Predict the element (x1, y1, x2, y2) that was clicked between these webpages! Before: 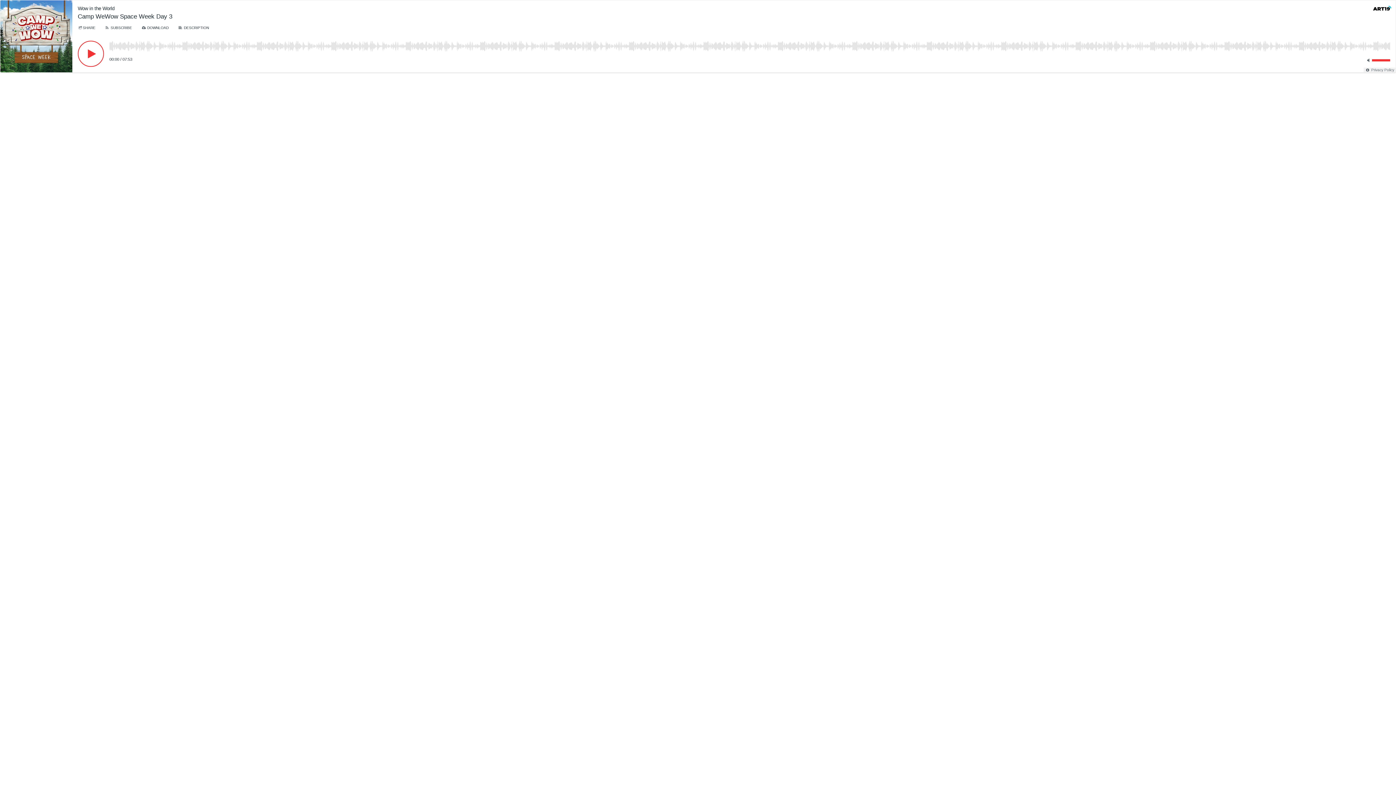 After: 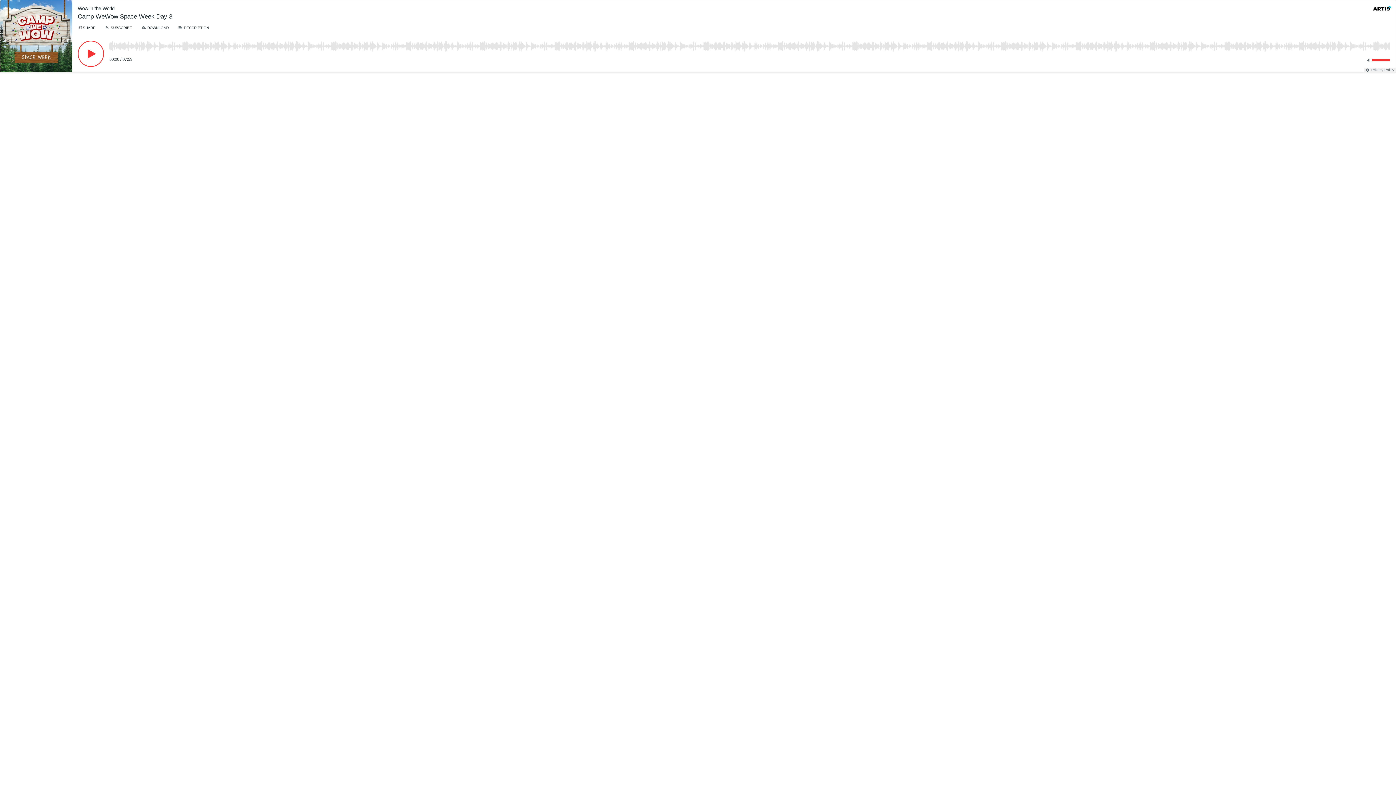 Action: label: Wow in the World bbox: (77, 5, 132, 11)